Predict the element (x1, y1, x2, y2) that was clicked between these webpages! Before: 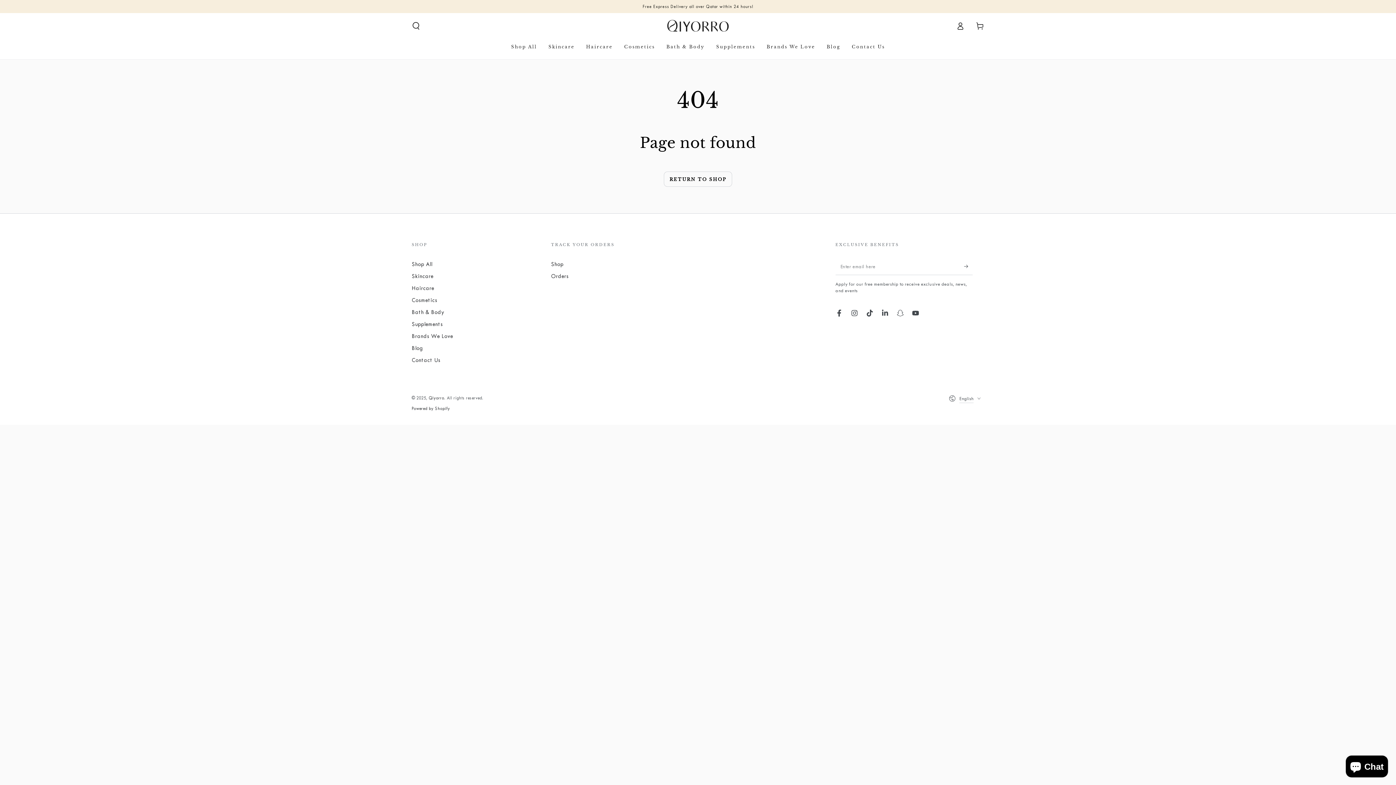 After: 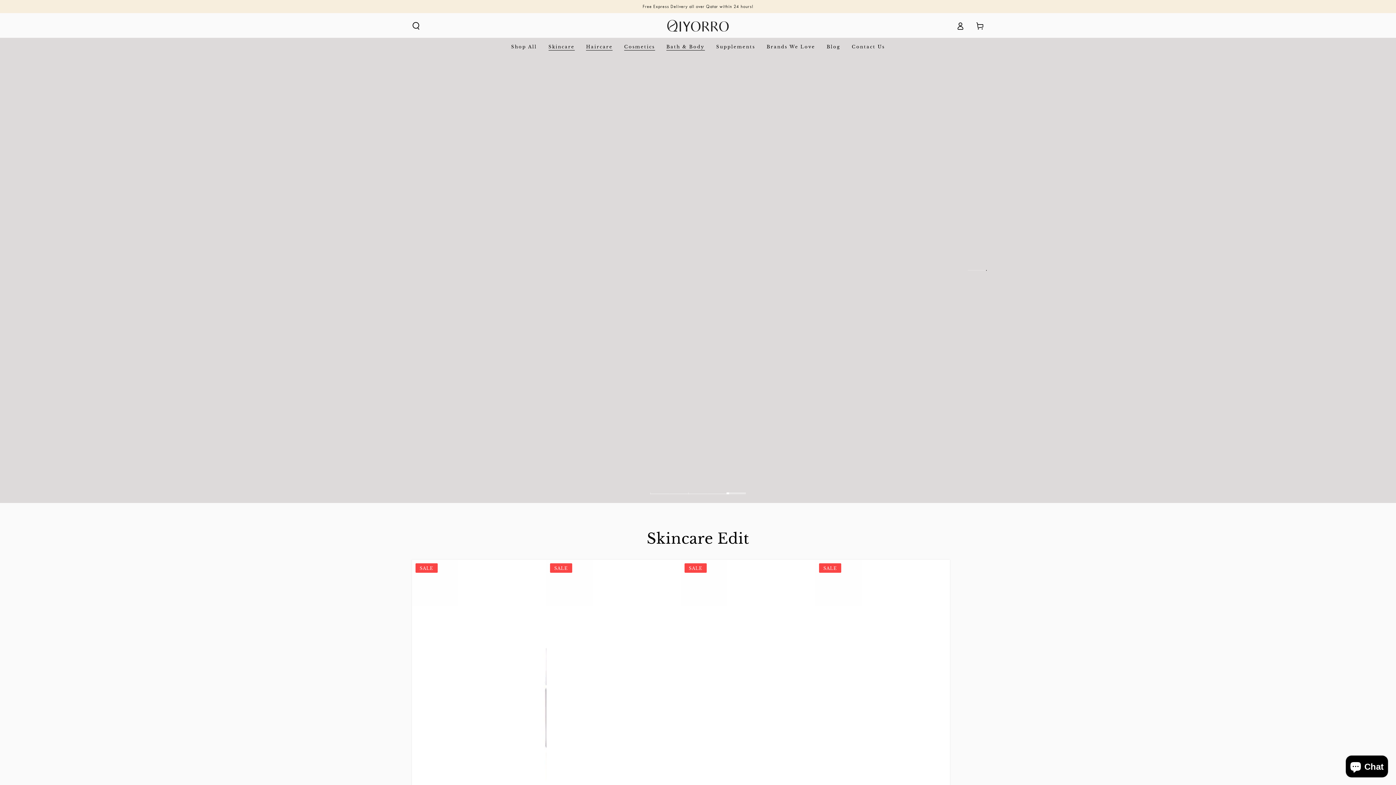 Action: label: Bath & Body bbox: (411, 309, 444, 315)